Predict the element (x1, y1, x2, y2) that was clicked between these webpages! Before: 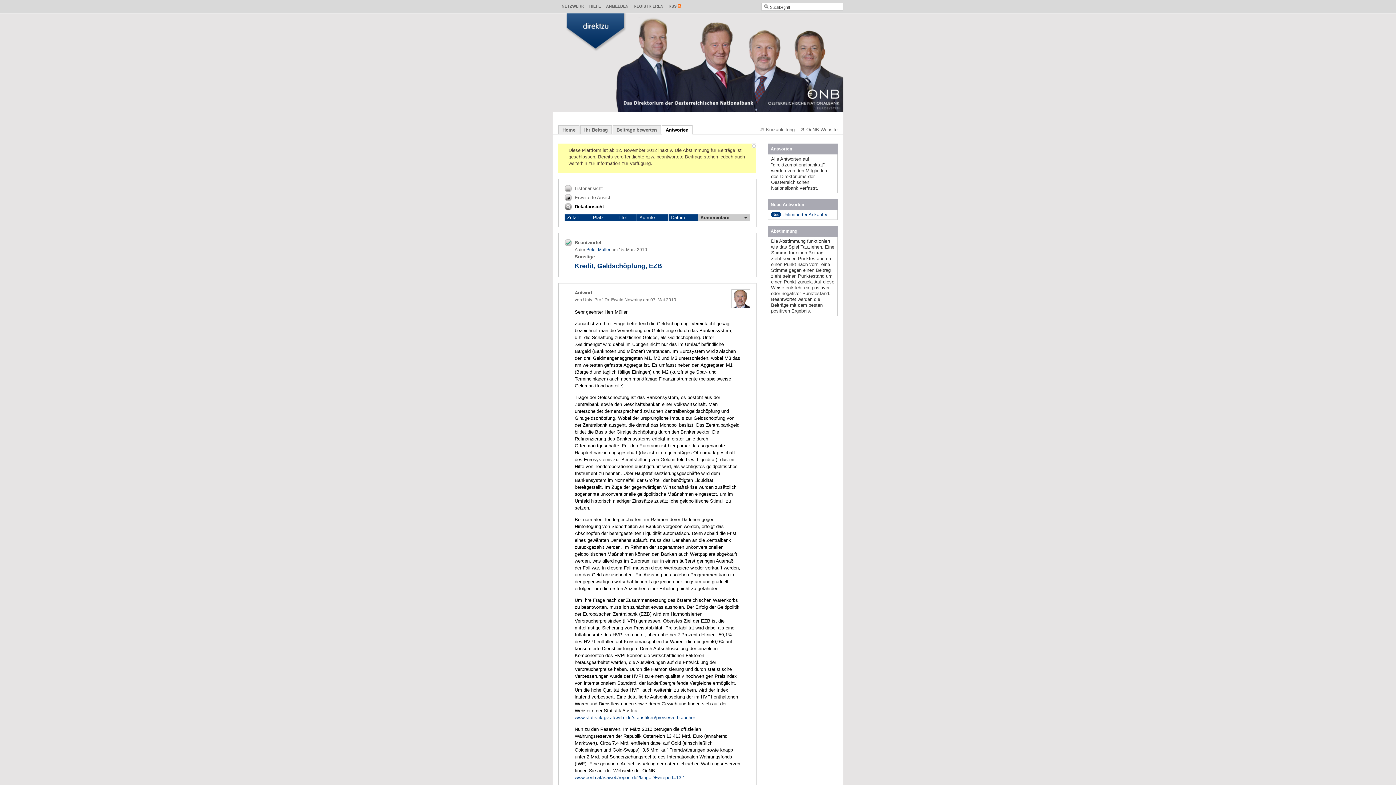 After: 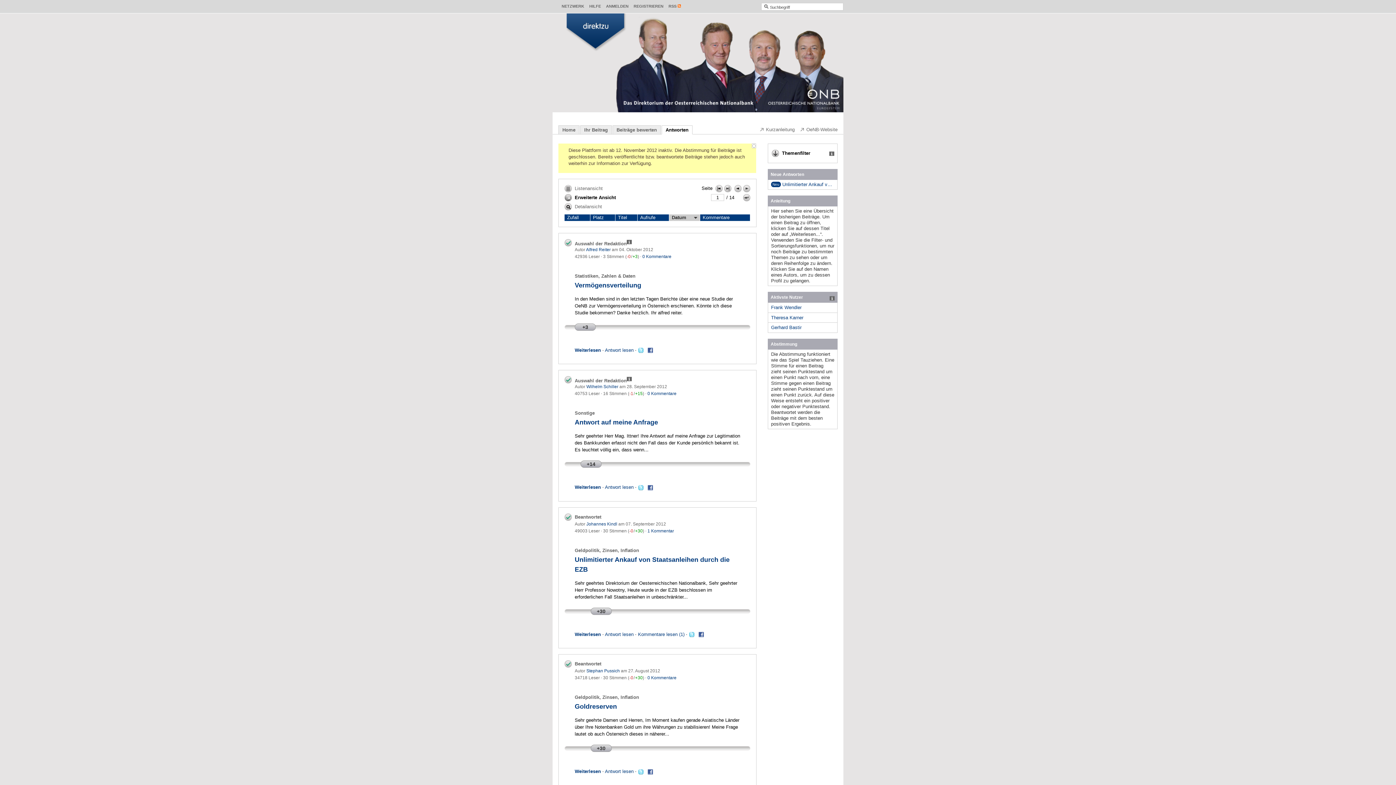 Action: bbox: (661, 125, 692, 134) label: Antworten